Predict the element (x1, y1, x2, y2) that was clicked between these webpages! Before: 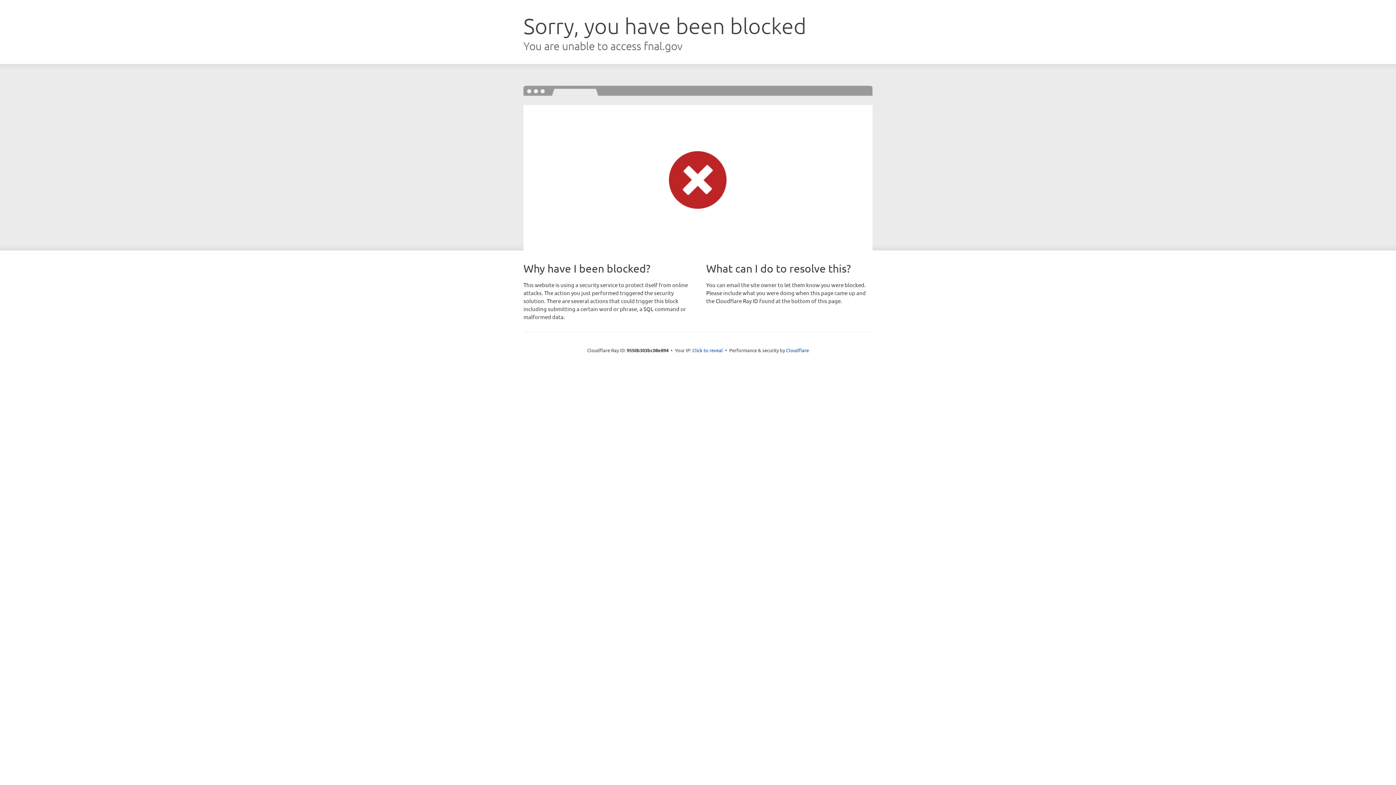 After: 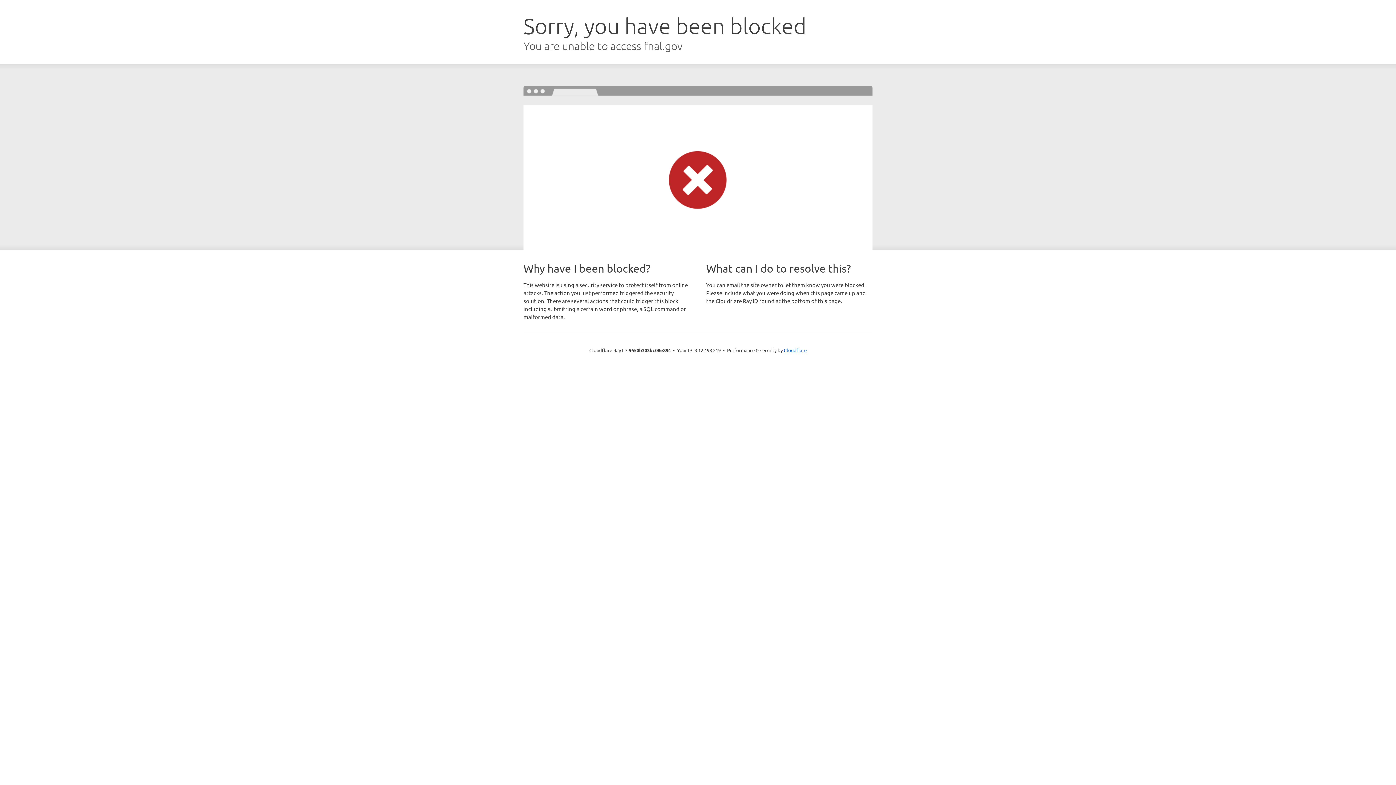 Action: label: Click to reveal bbox: (692, 346, 723, 353)